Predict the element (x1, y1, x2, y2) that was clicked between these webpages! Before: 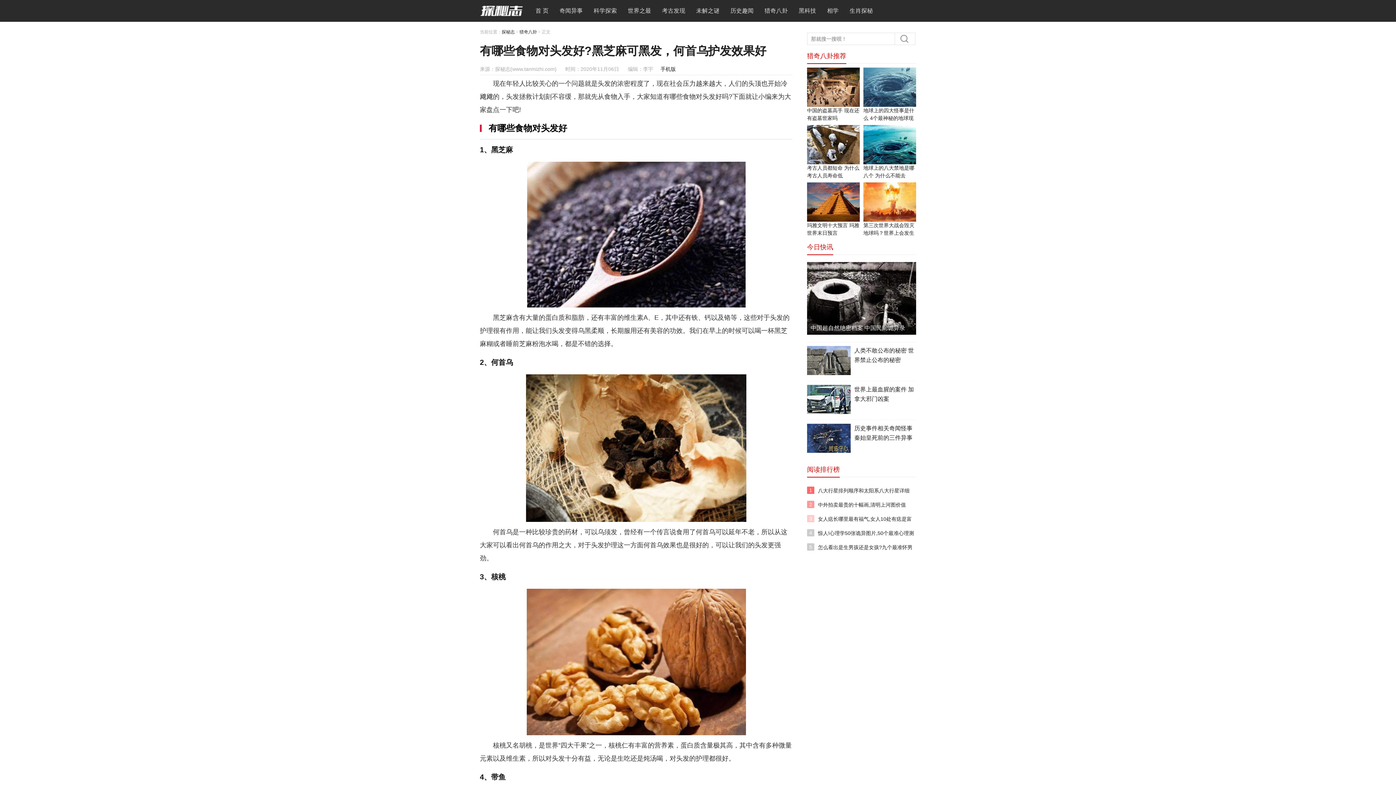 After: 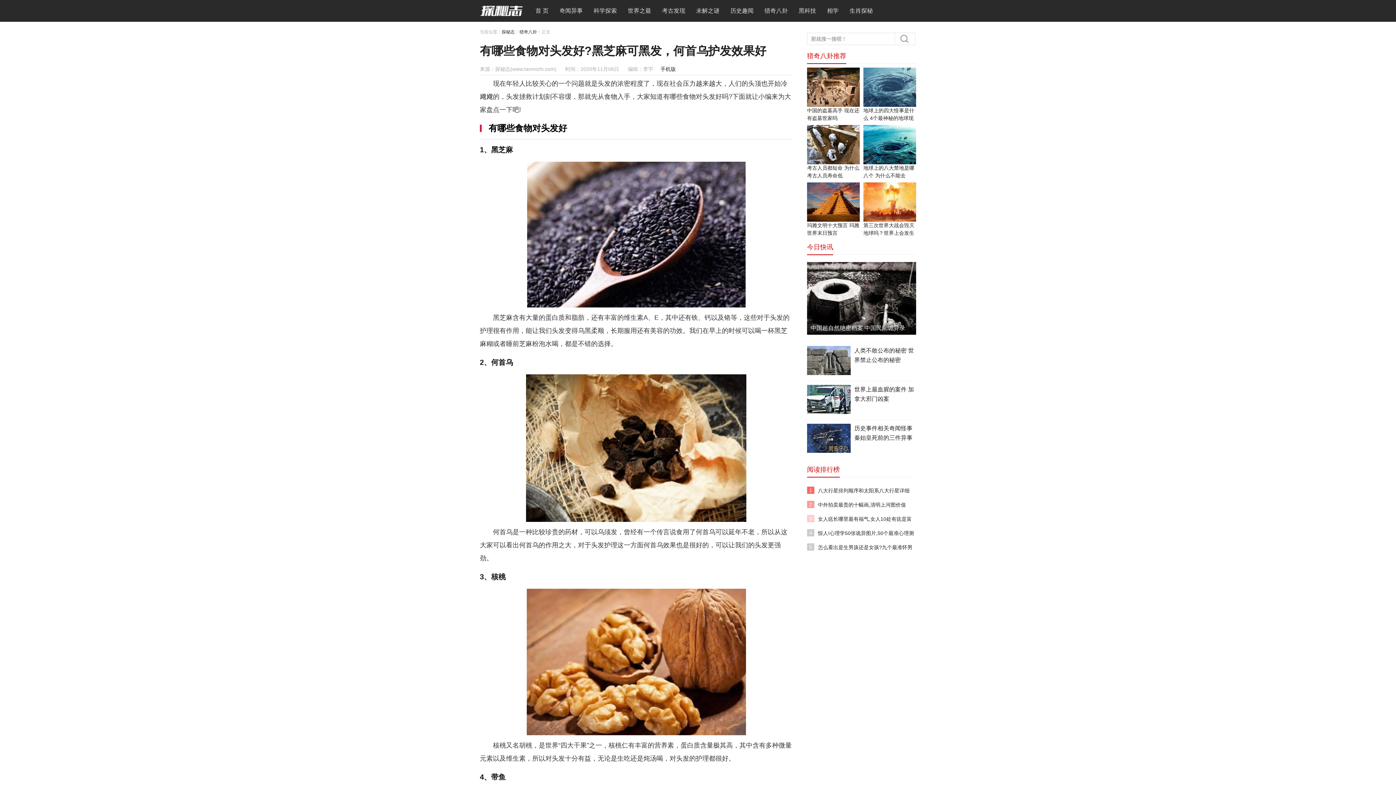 Action: bbox: (863, 67, 916, 106)